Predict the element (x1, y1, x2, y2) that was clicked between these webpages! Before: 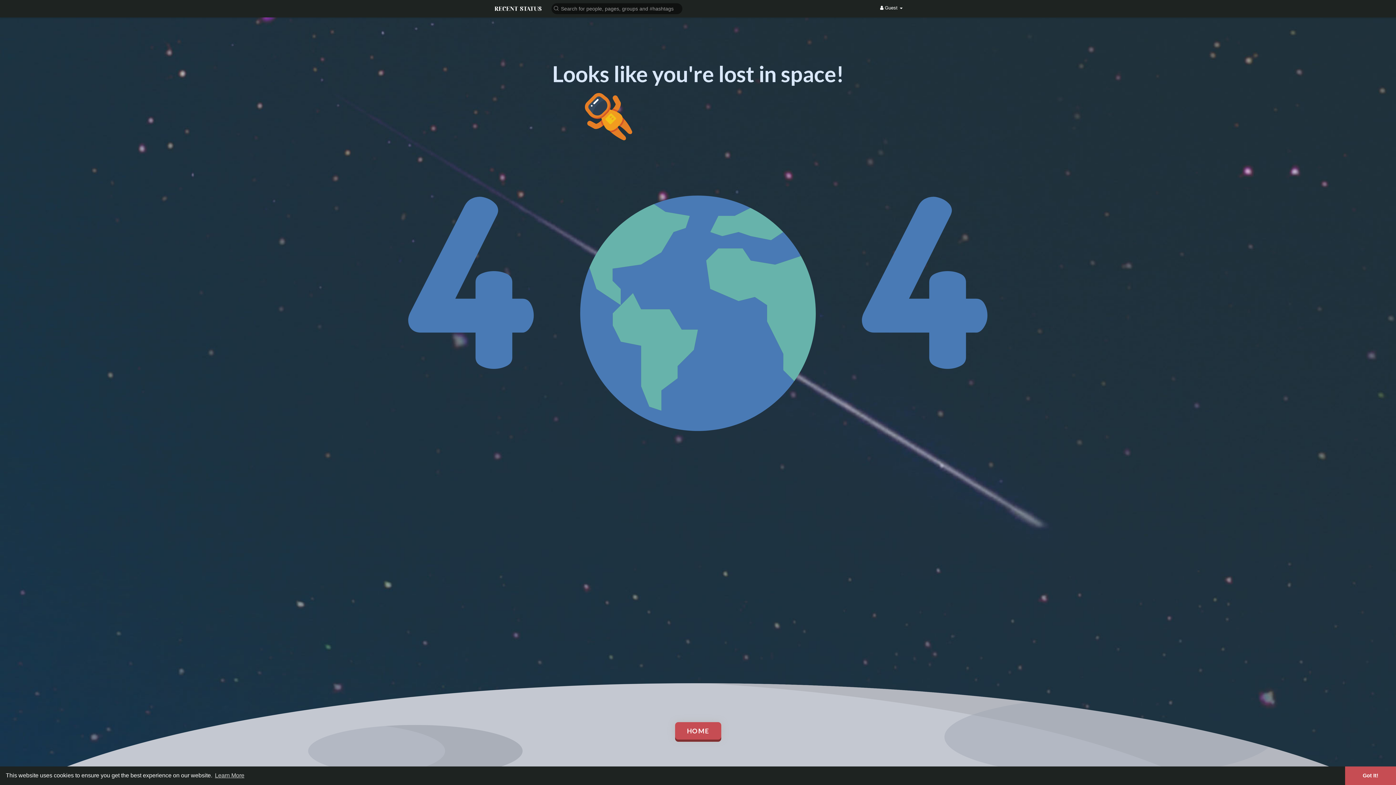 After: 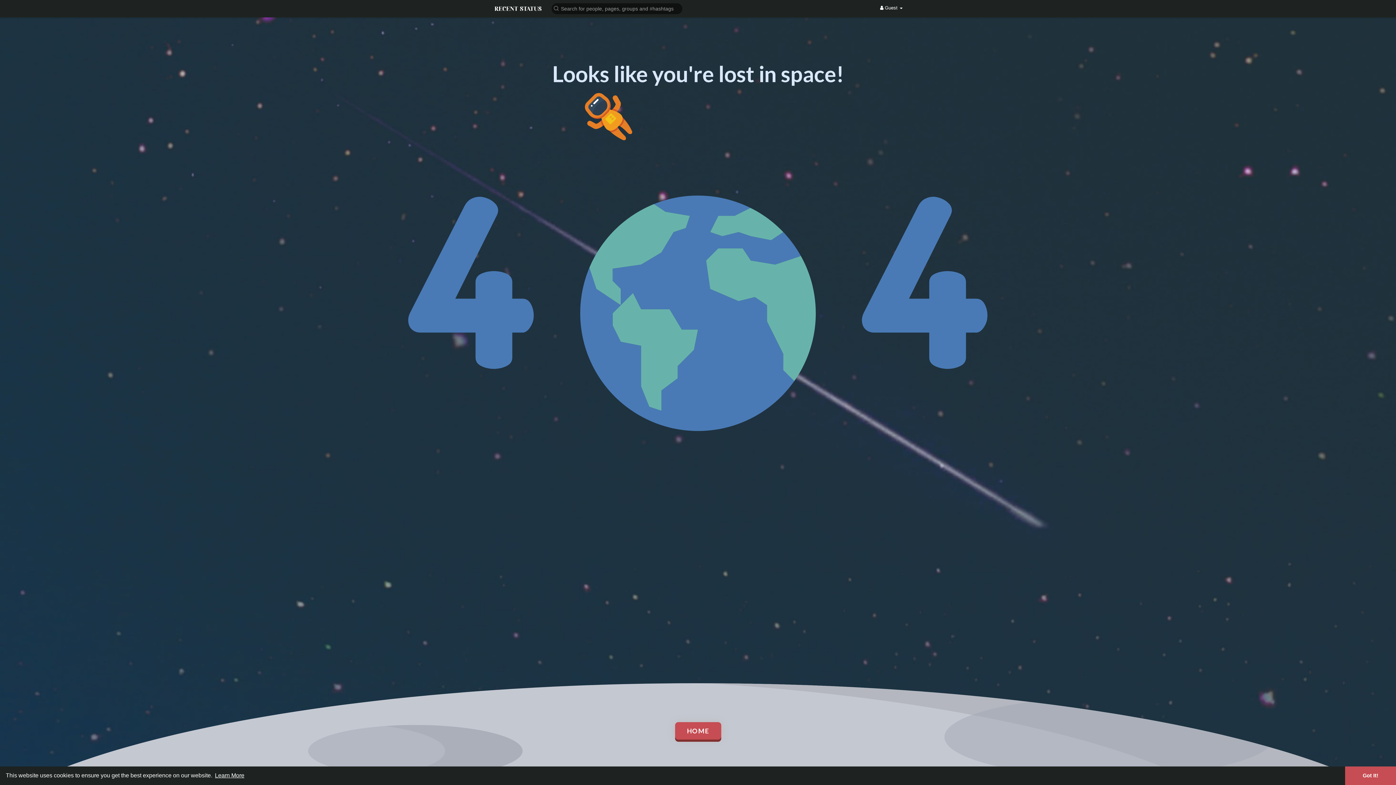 Action: bbox: (213, 770, 245, 781) label: learn more about cookies